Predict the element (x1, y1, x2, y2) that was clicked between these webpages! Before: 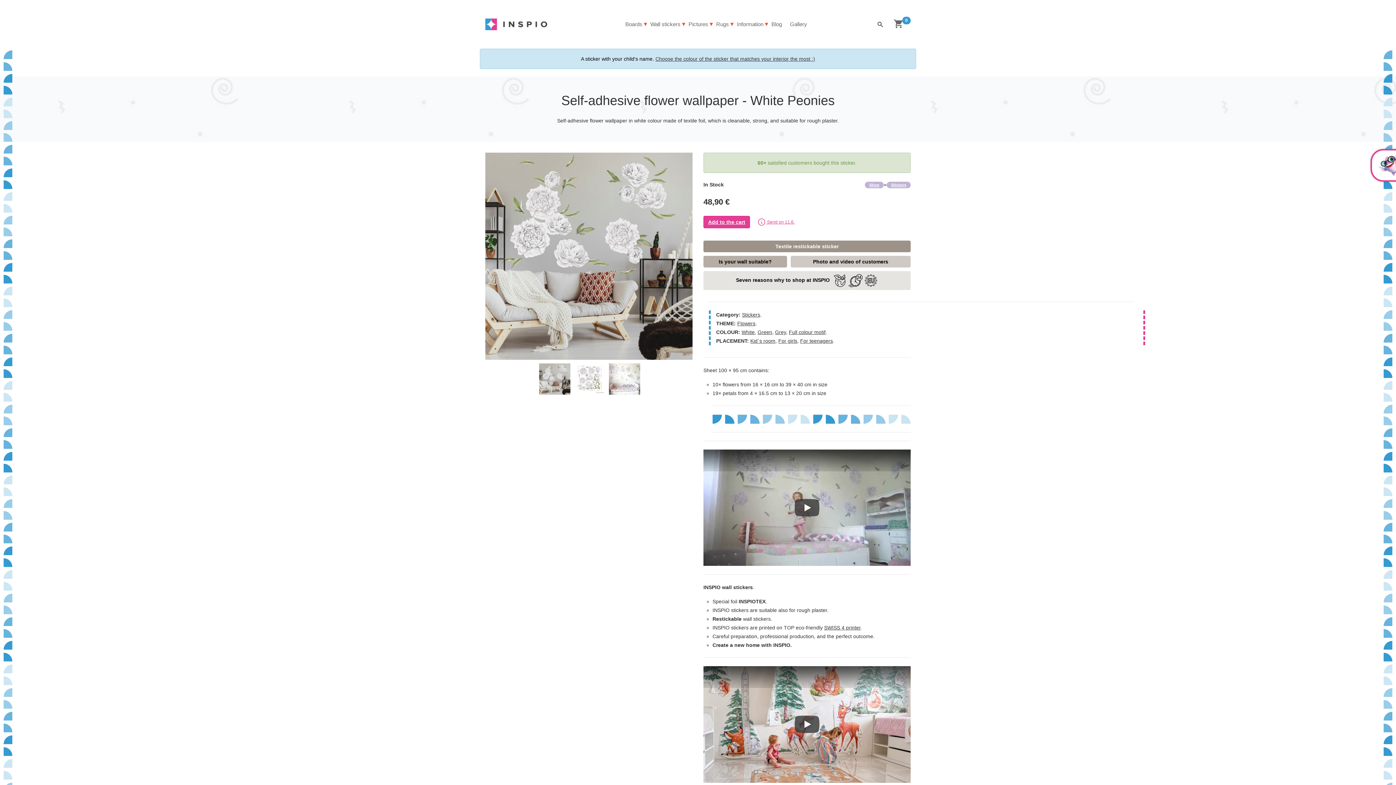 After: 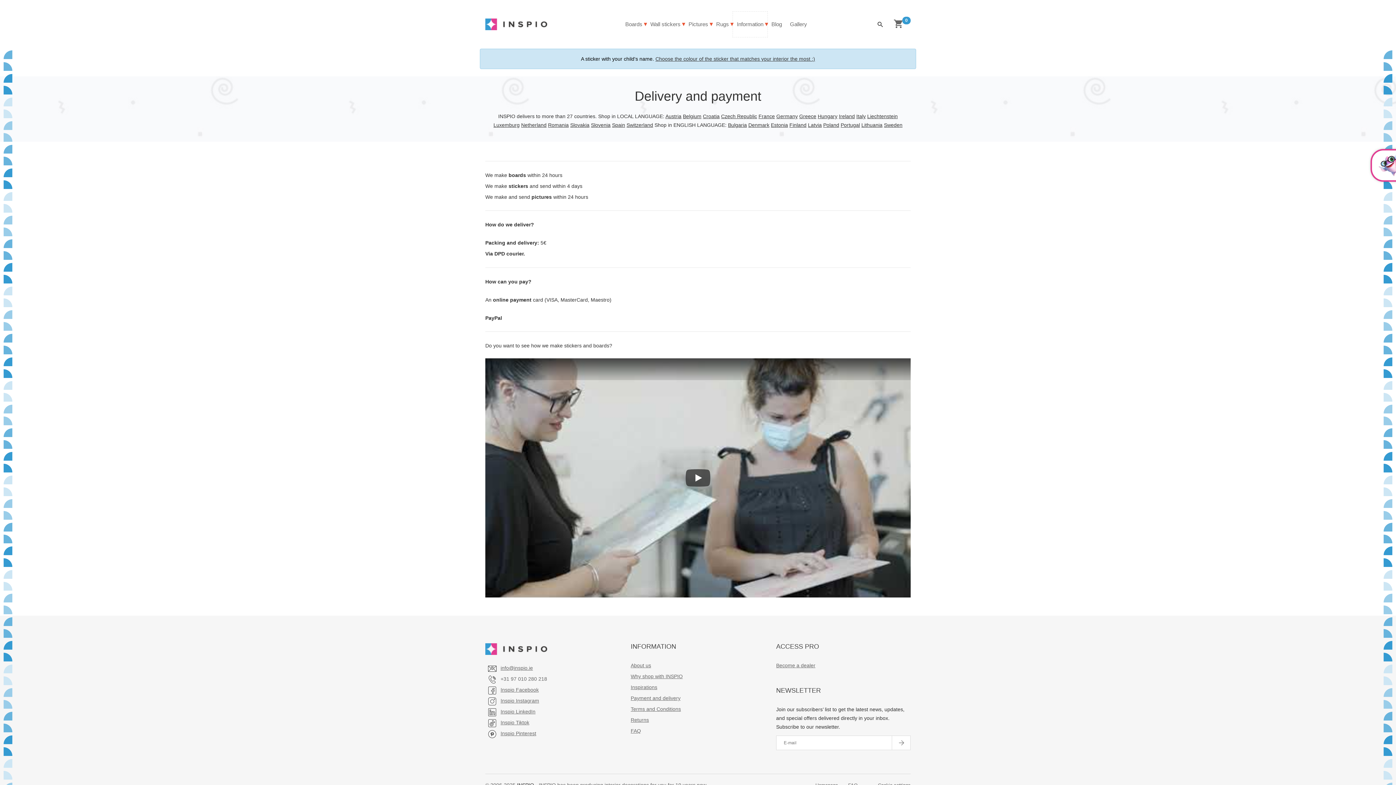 Action: label:  Send on 11.6. bbox: (757, 219, 794, 224)